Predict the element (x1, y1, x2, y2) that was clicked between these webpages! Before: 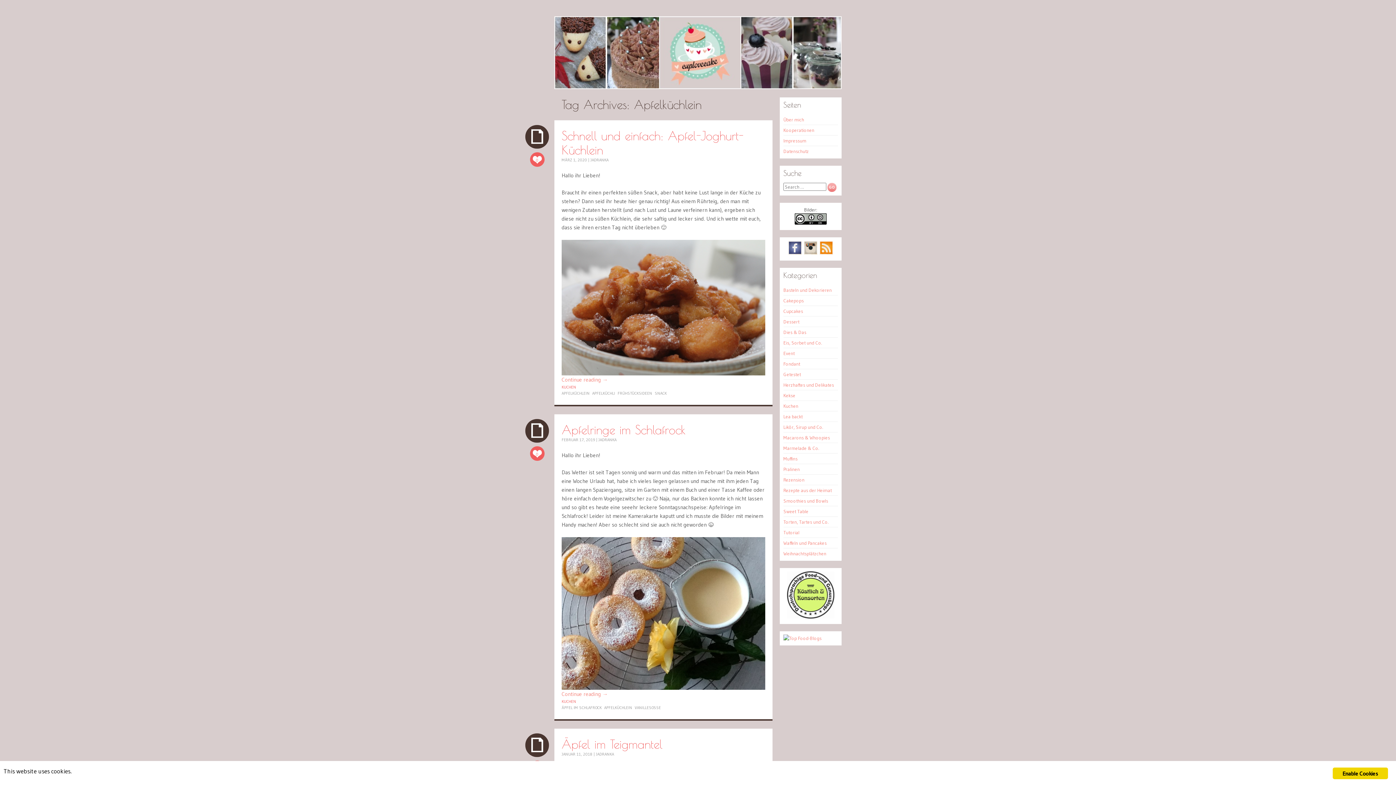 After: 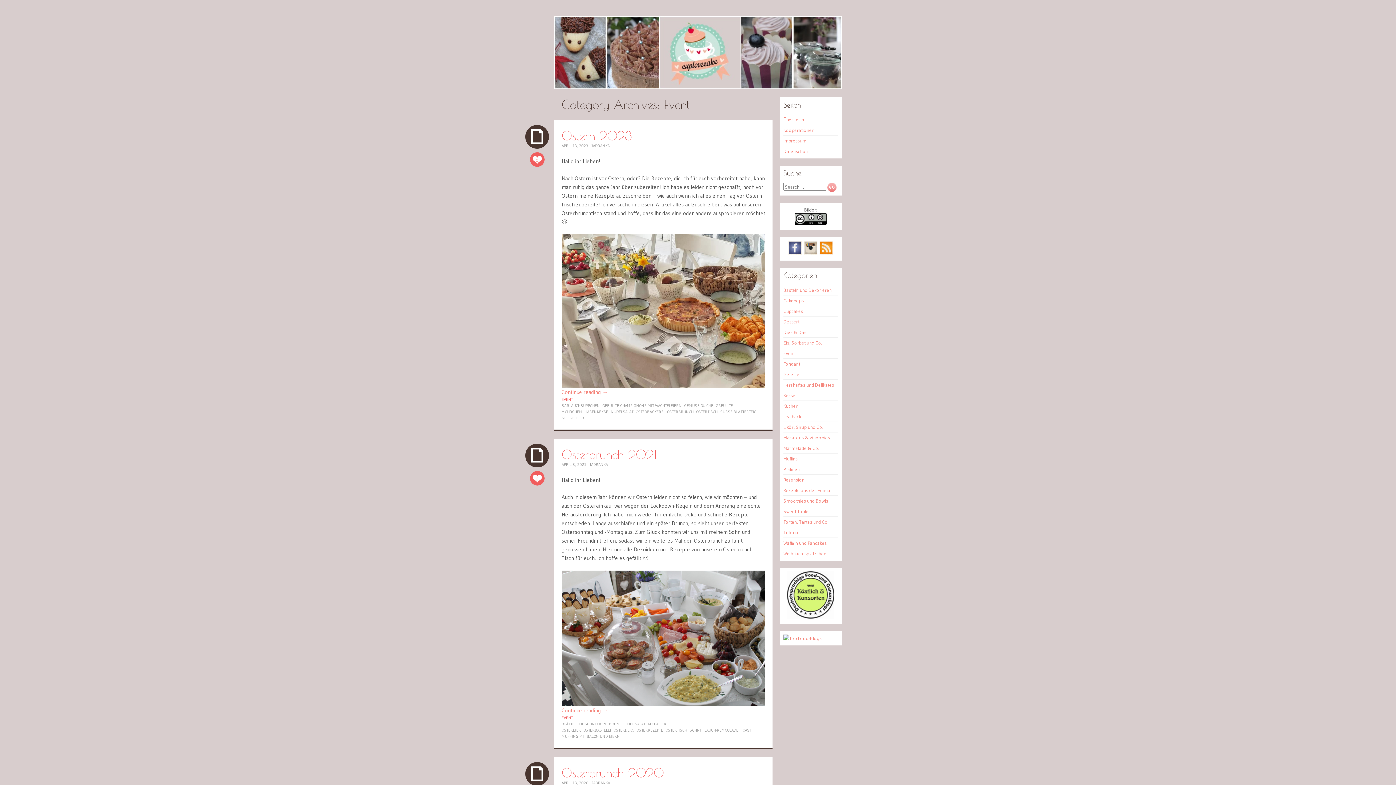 Action: label: Event bbox: (783, 350, 794, 356)